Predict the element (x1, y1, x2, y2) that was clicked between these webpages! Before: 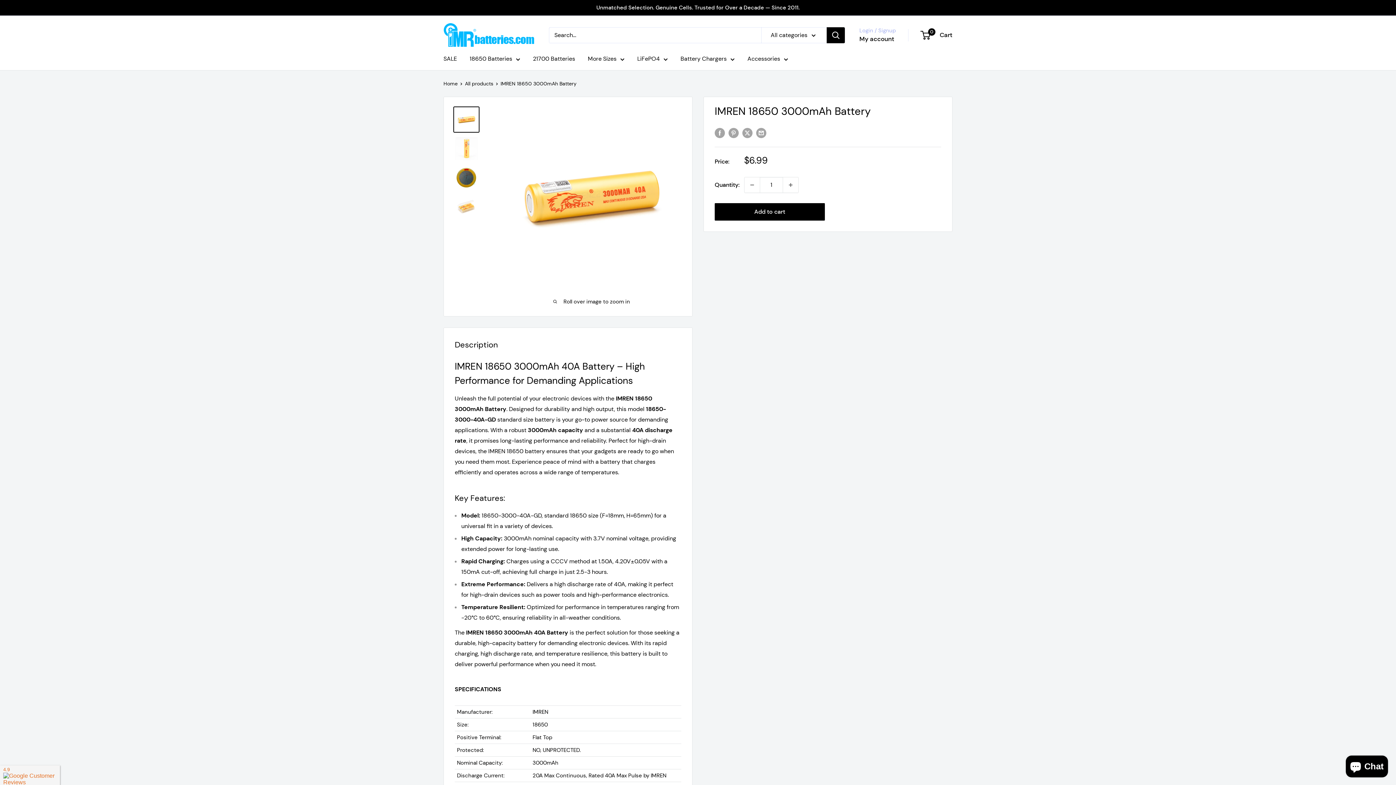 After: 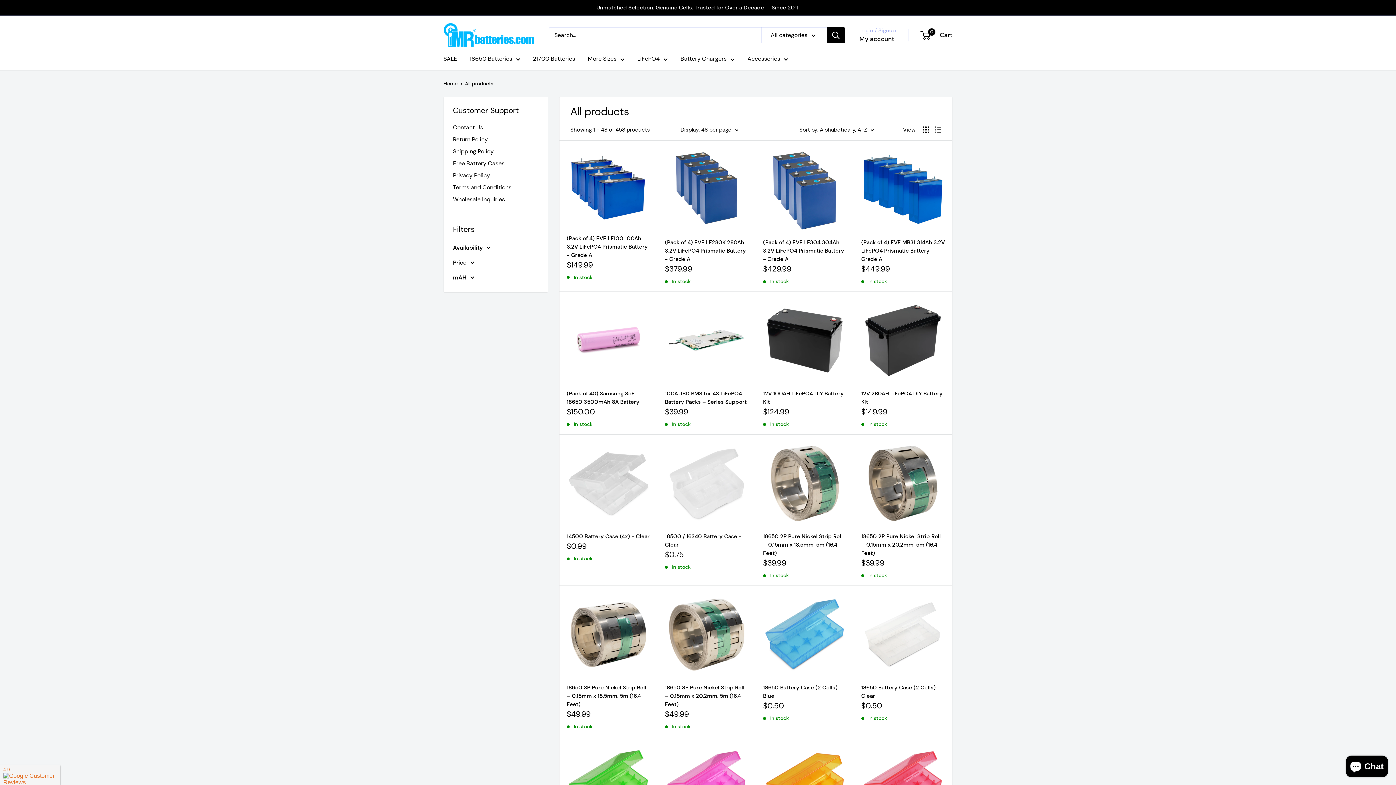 Action: label: All products bbox: (465, 80, 493, 87)